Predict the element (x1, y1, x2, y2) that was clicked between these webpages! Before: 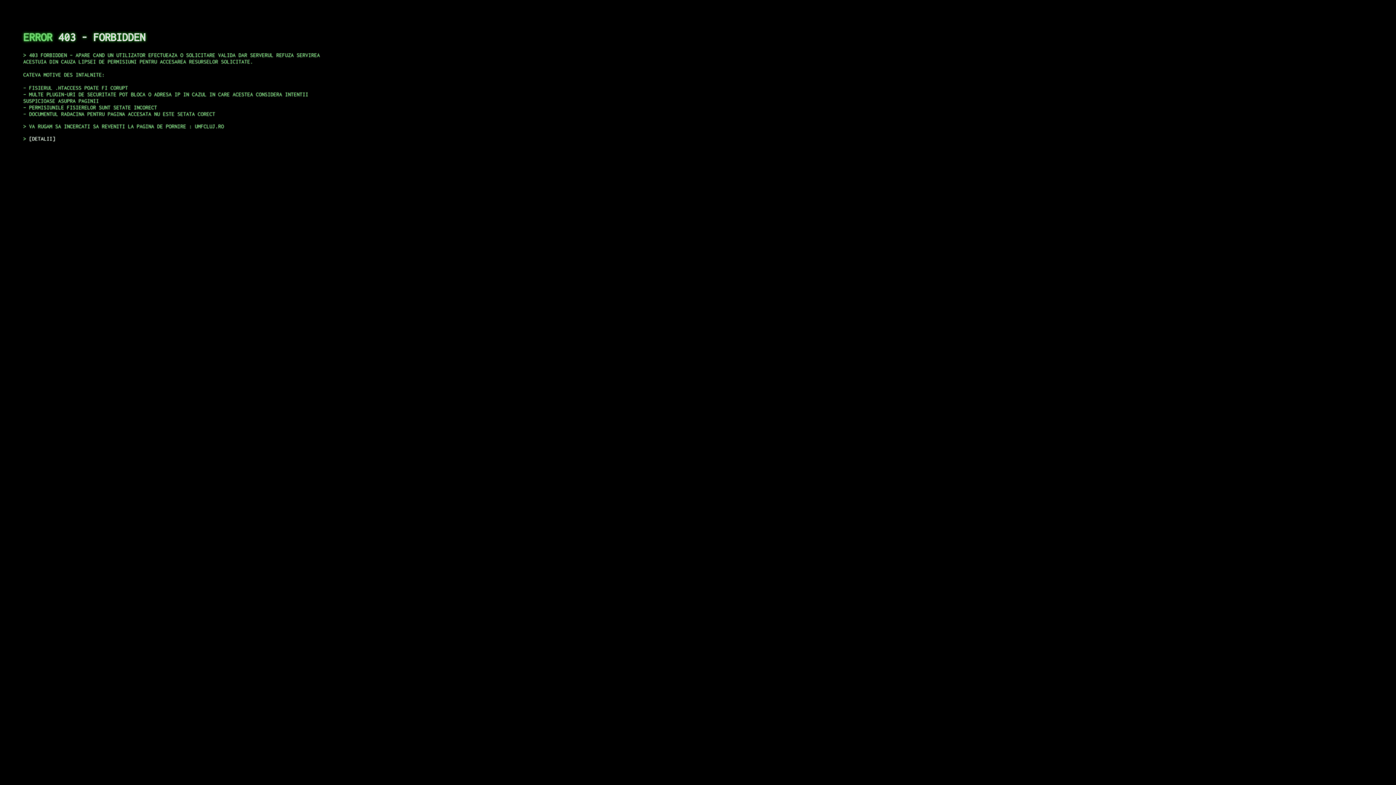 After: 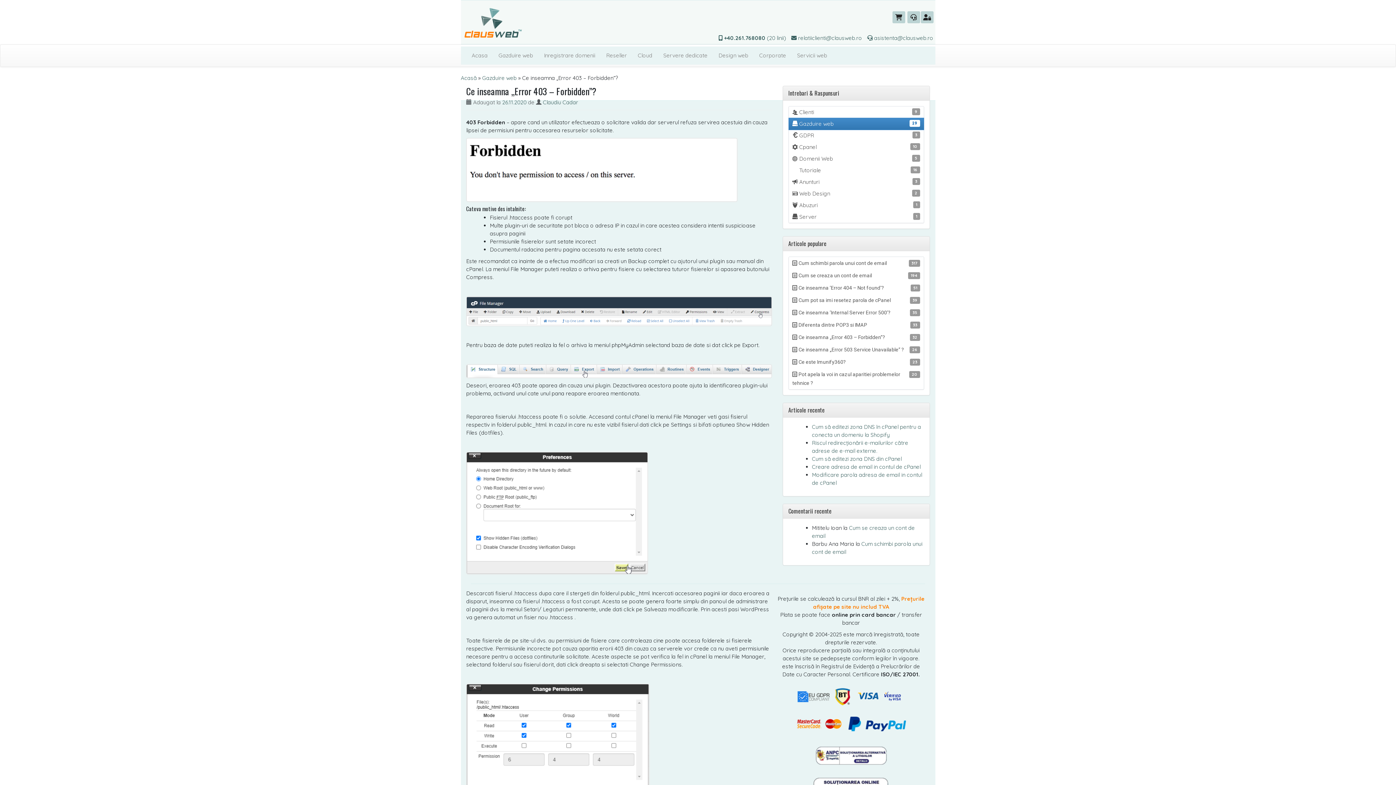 Action: label: DETALII bbox: (29, 135, 55, 141)